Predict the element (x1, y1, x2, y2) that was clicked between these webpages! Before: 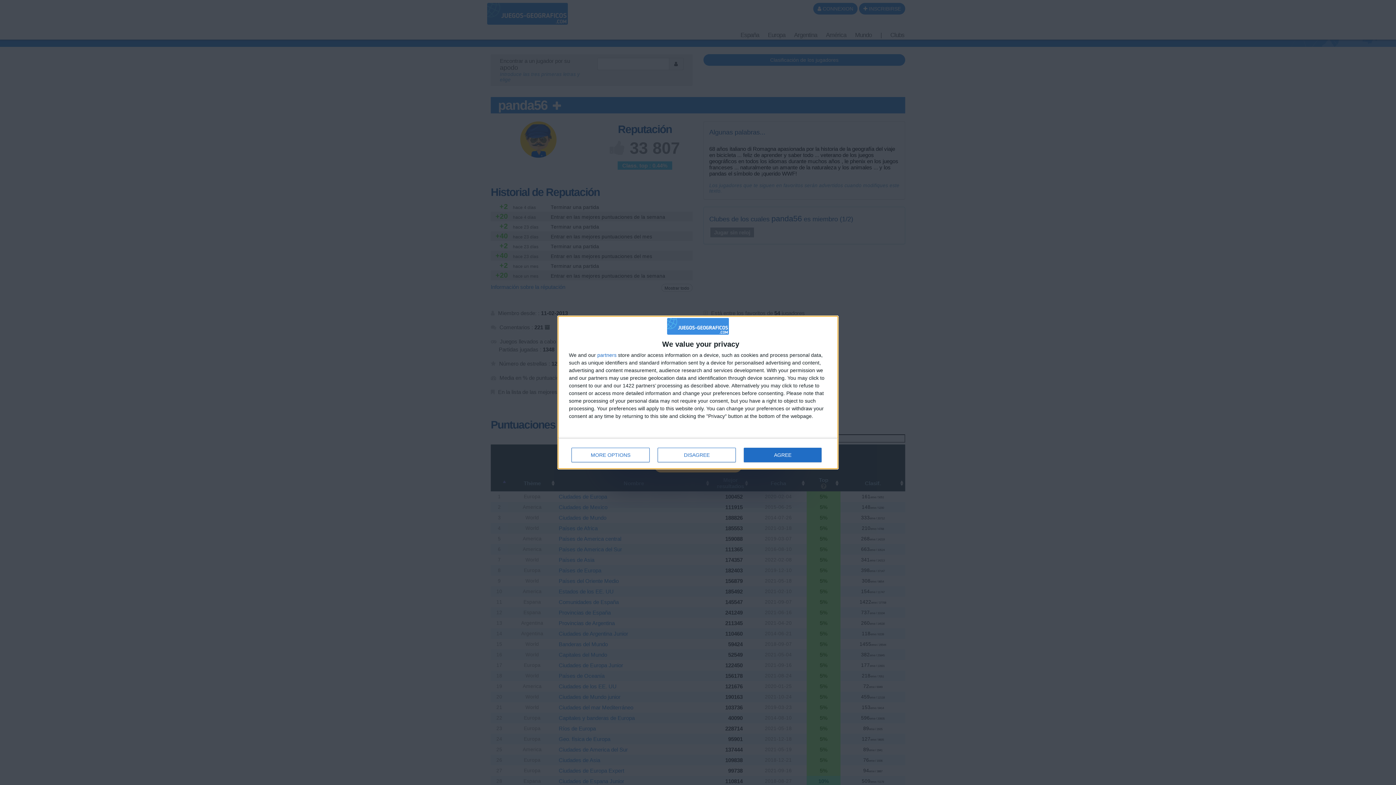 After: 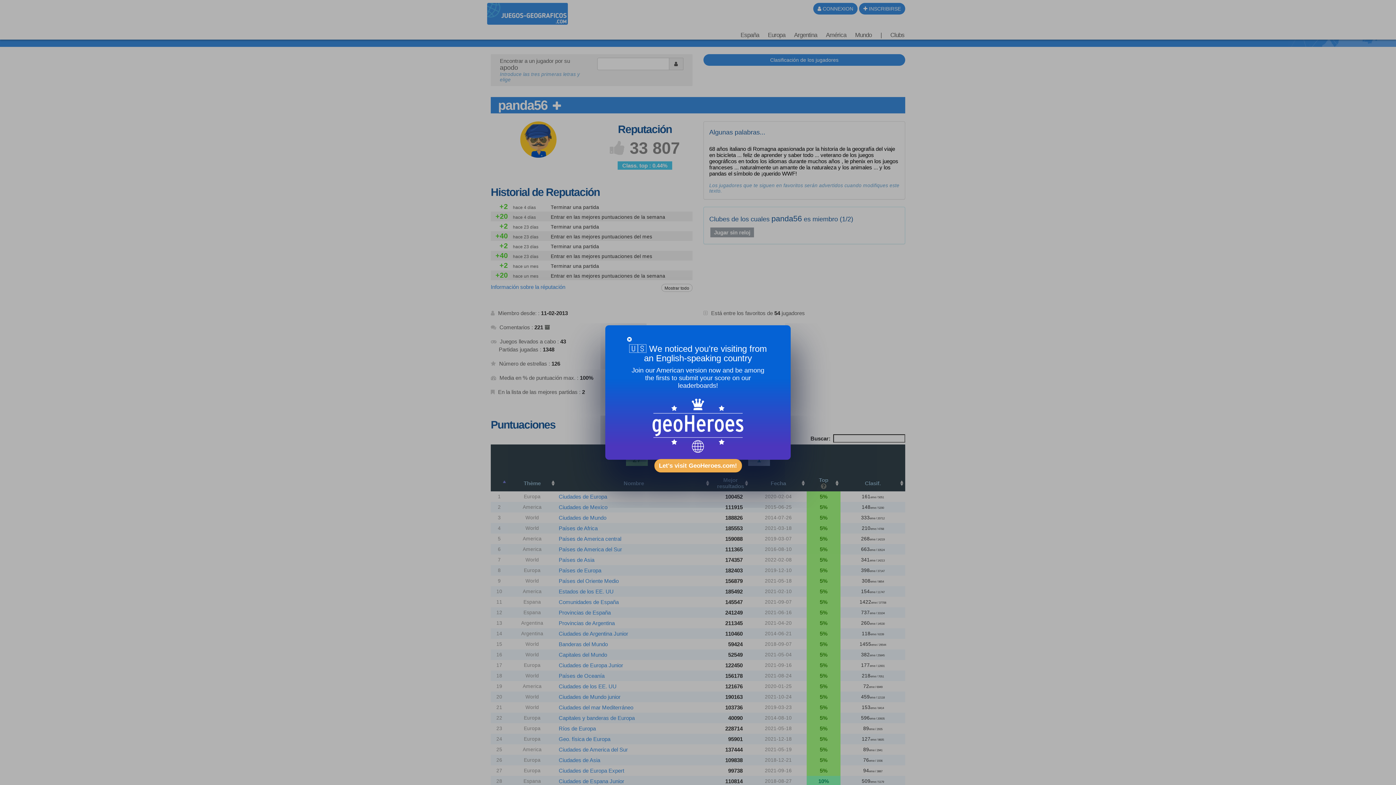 Action: label: DISAGREE bbox: (657, 448, 736, 462)